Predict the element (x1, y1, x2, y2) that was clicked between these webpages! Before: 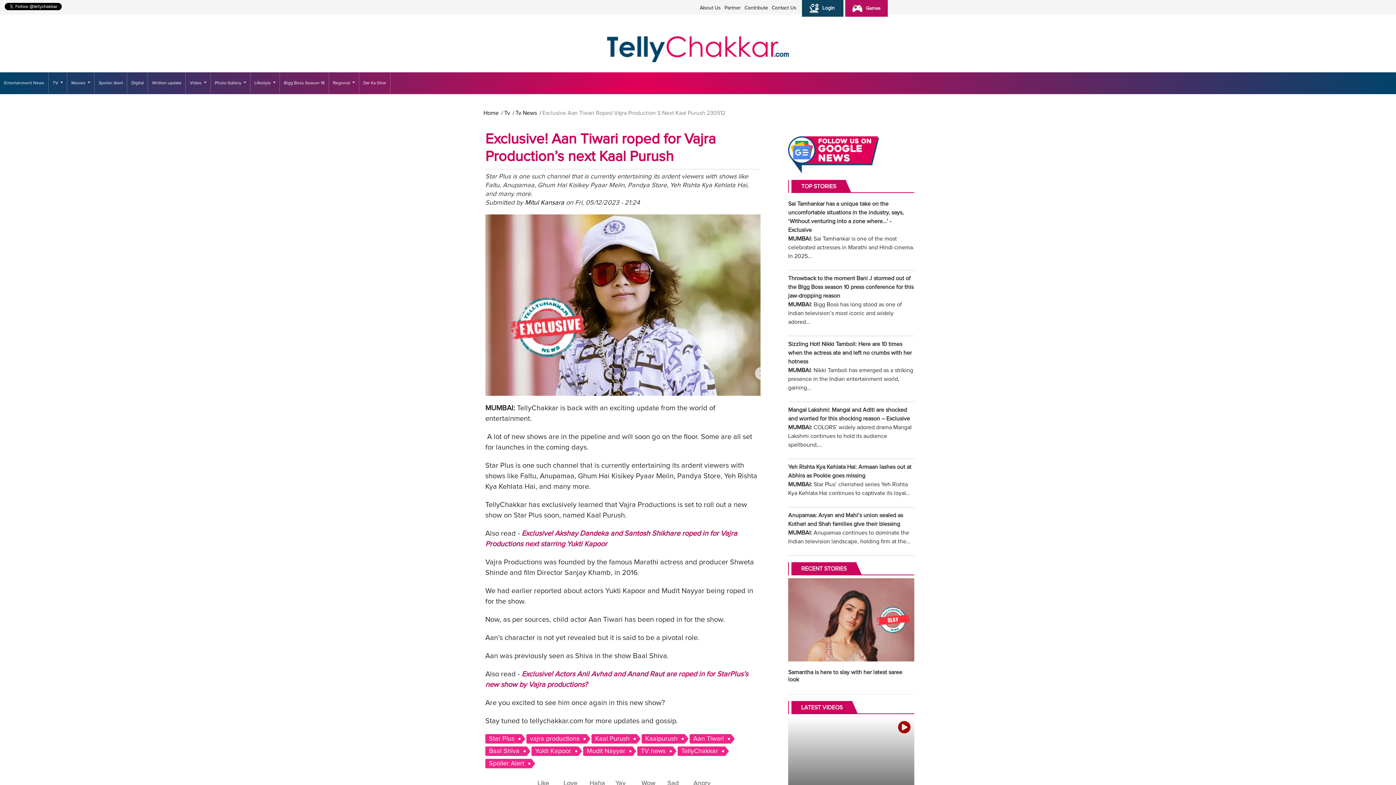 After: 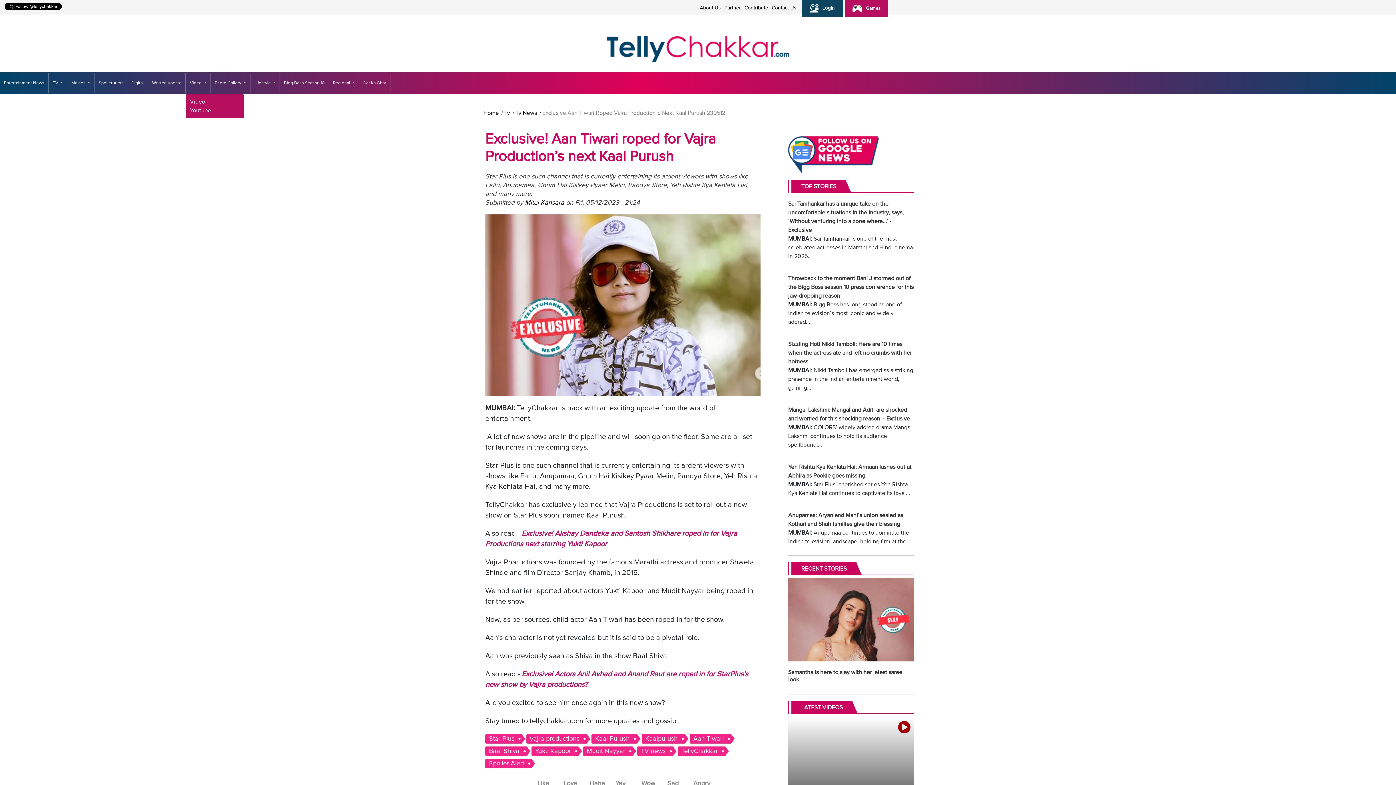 Action: bbox: (185, 73, 210, 93) label: Video 